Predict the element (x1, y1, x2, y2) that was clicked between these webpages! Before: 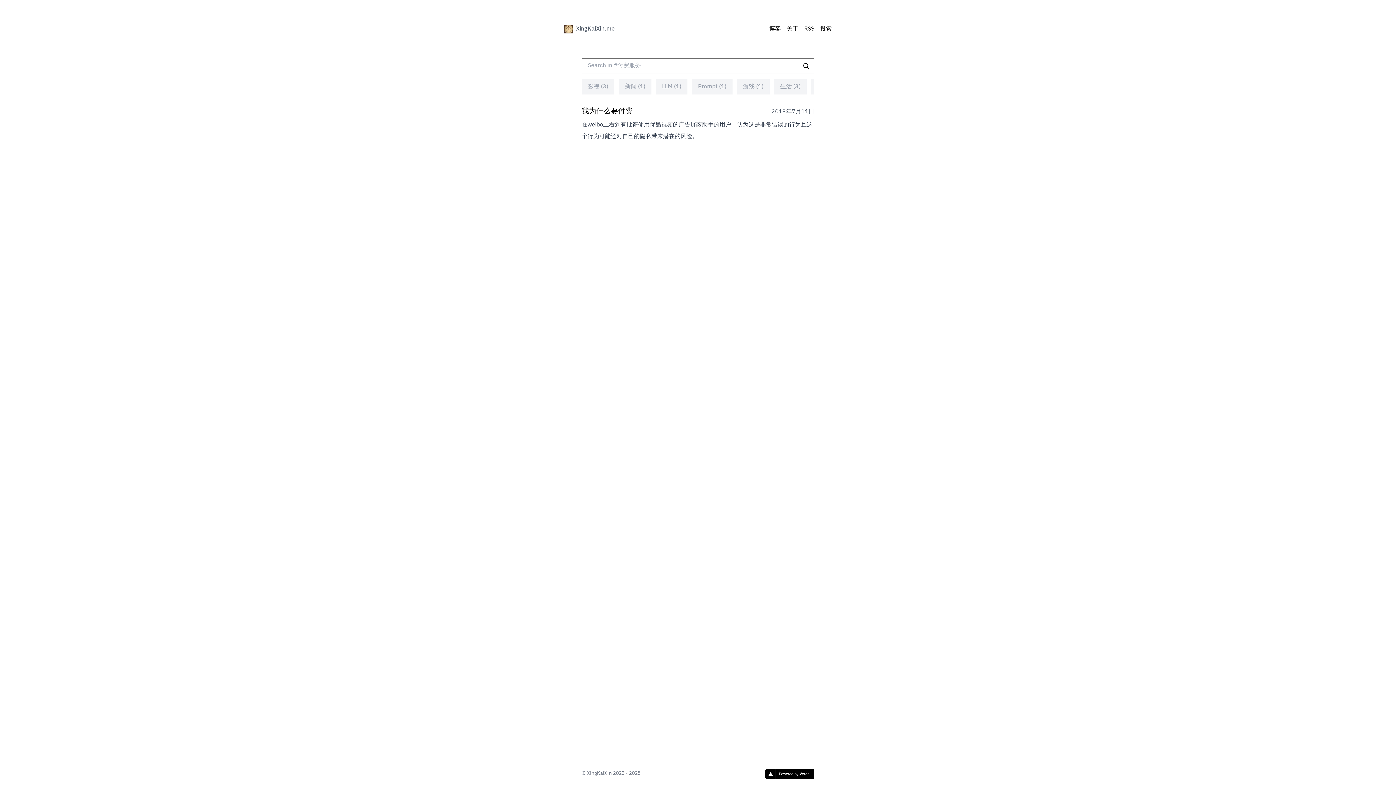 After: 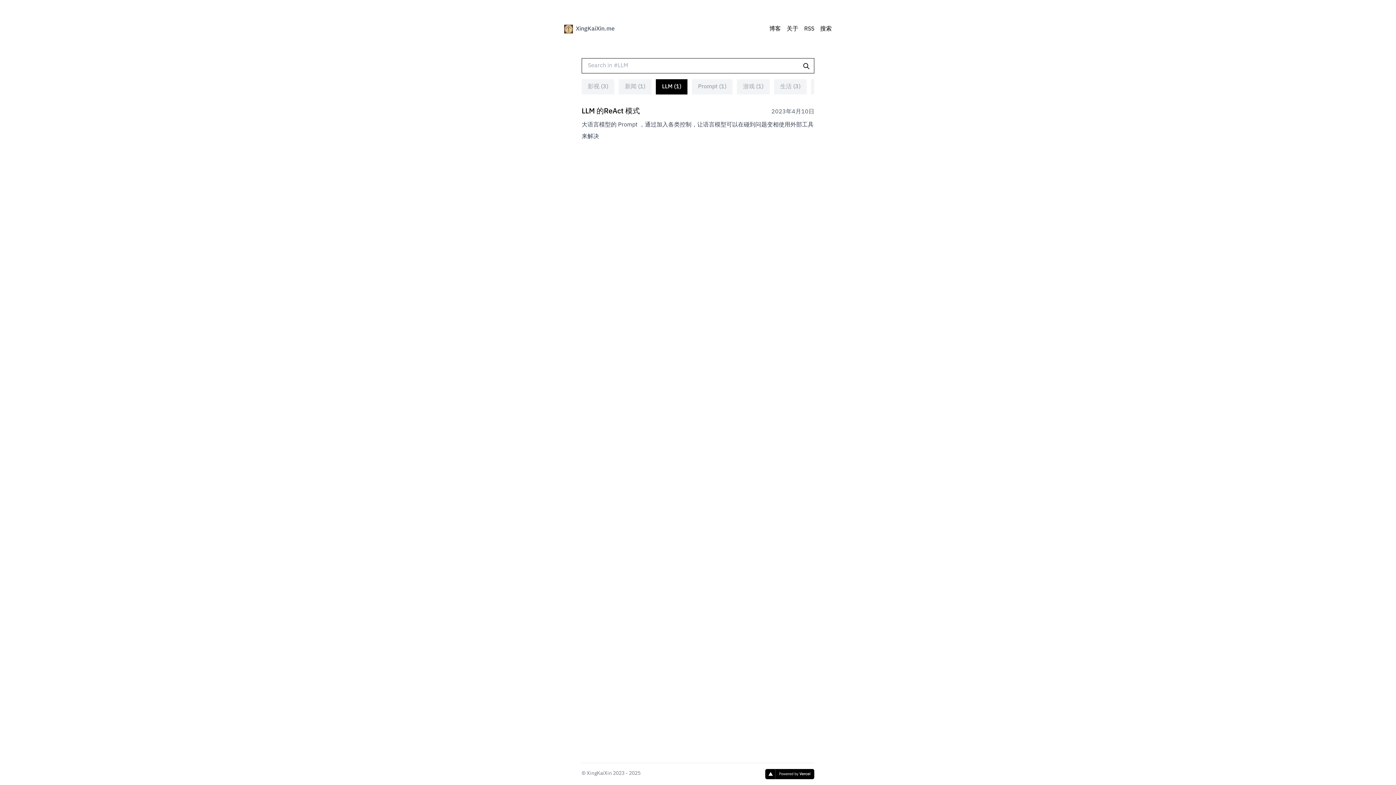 Action: label: LLM (1) bbox: (656, 79, 687, 94)